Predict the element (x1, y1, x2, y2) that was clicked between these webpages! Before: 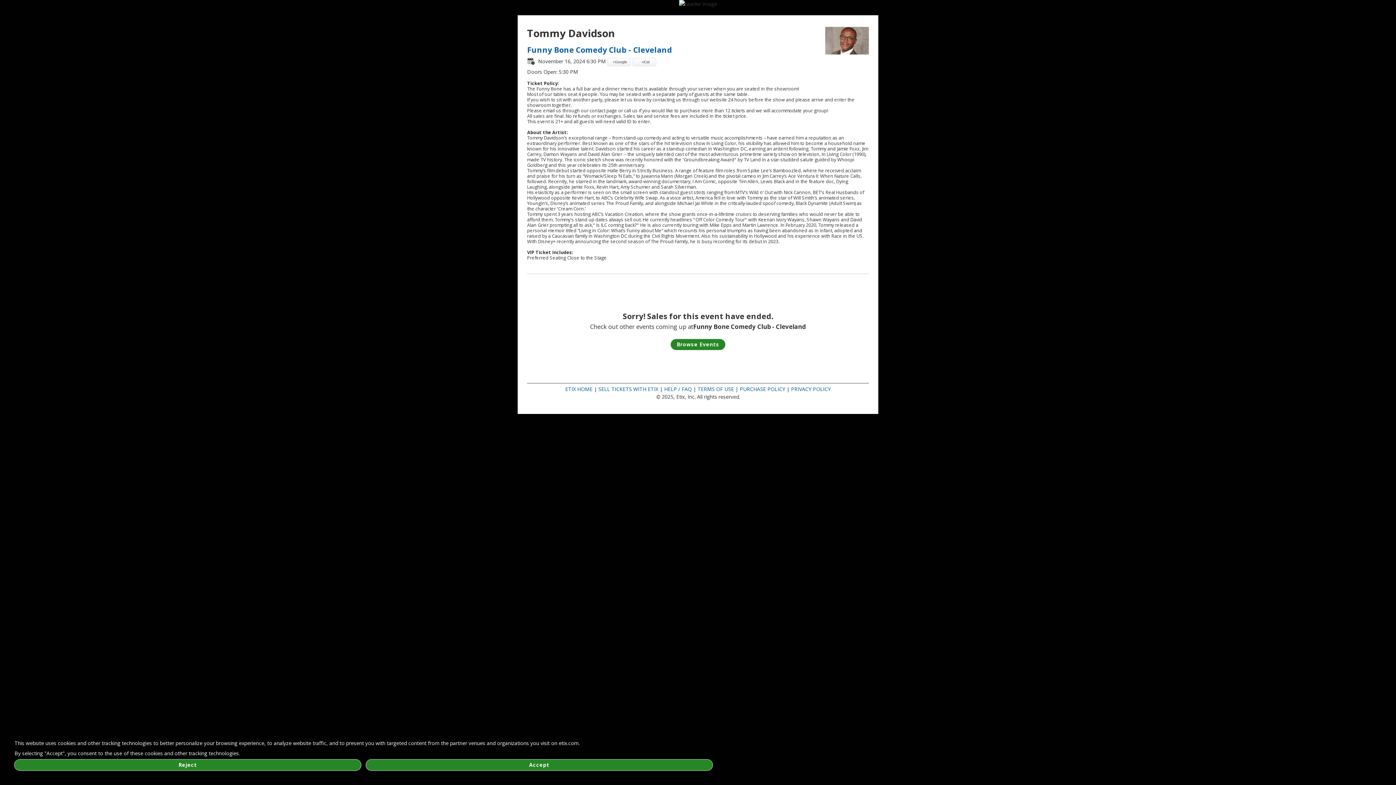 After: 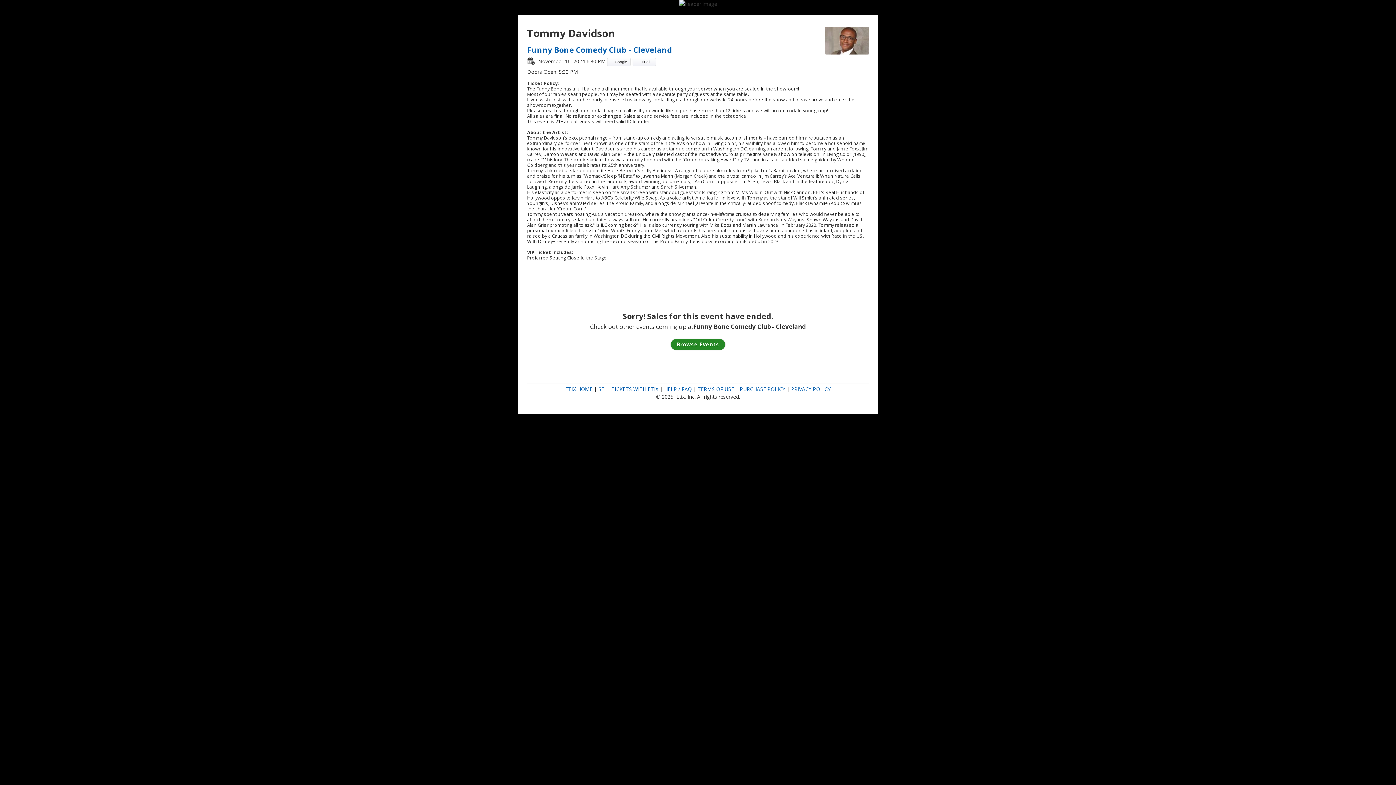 Action: bbox: (14, 760, 361, 770) label: Reject